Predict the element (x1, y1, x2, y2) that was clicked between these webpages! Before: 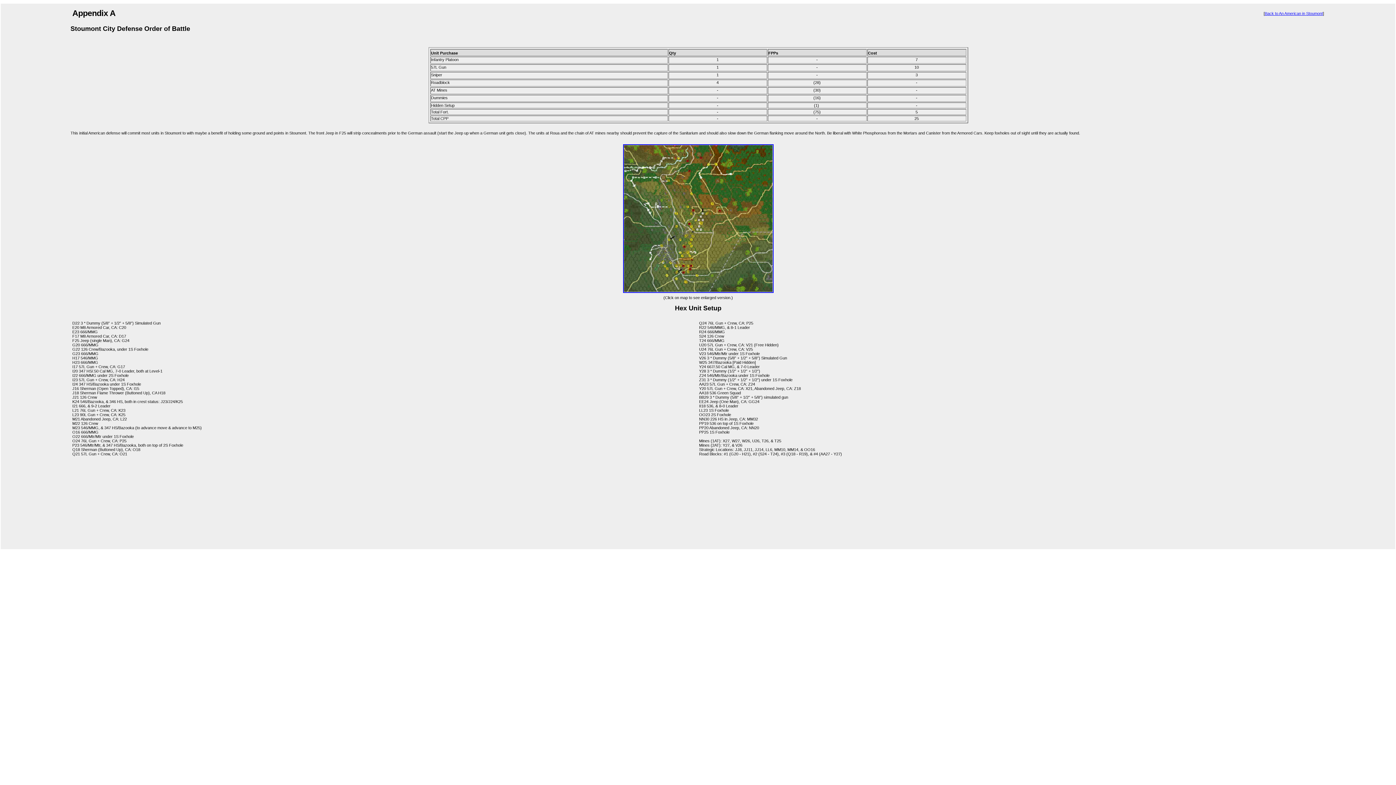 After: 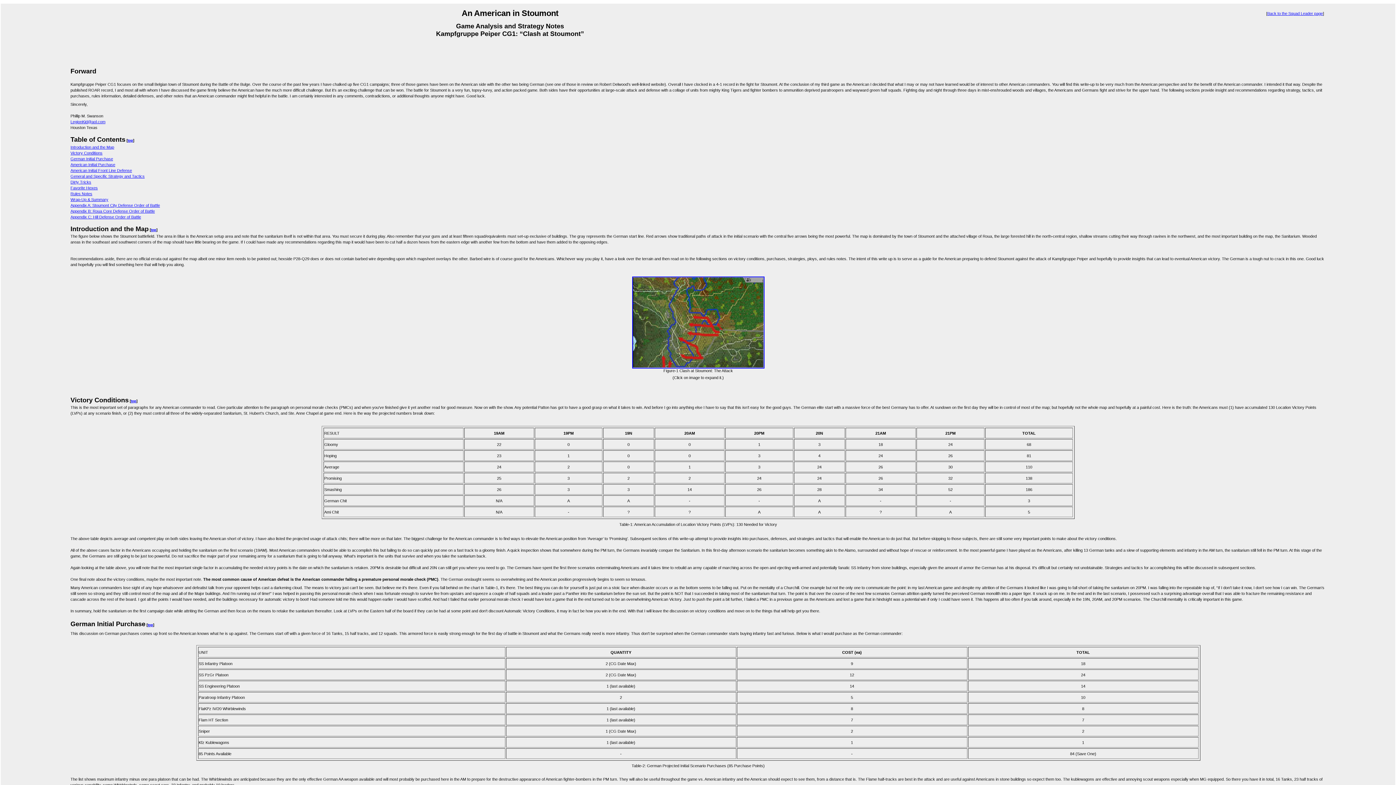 Action: label: Back to An American in Stoumont bbox: (1265, 11, 1323, 15)